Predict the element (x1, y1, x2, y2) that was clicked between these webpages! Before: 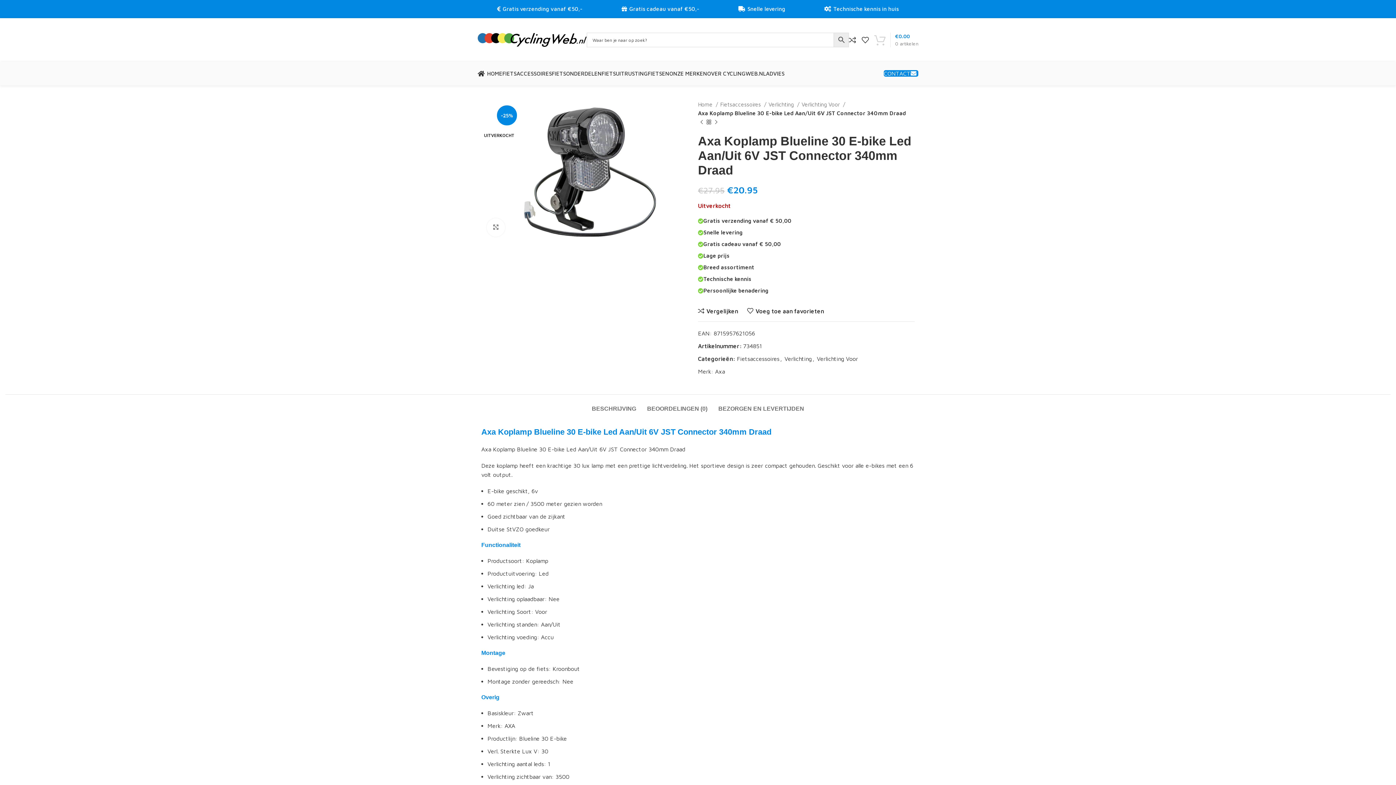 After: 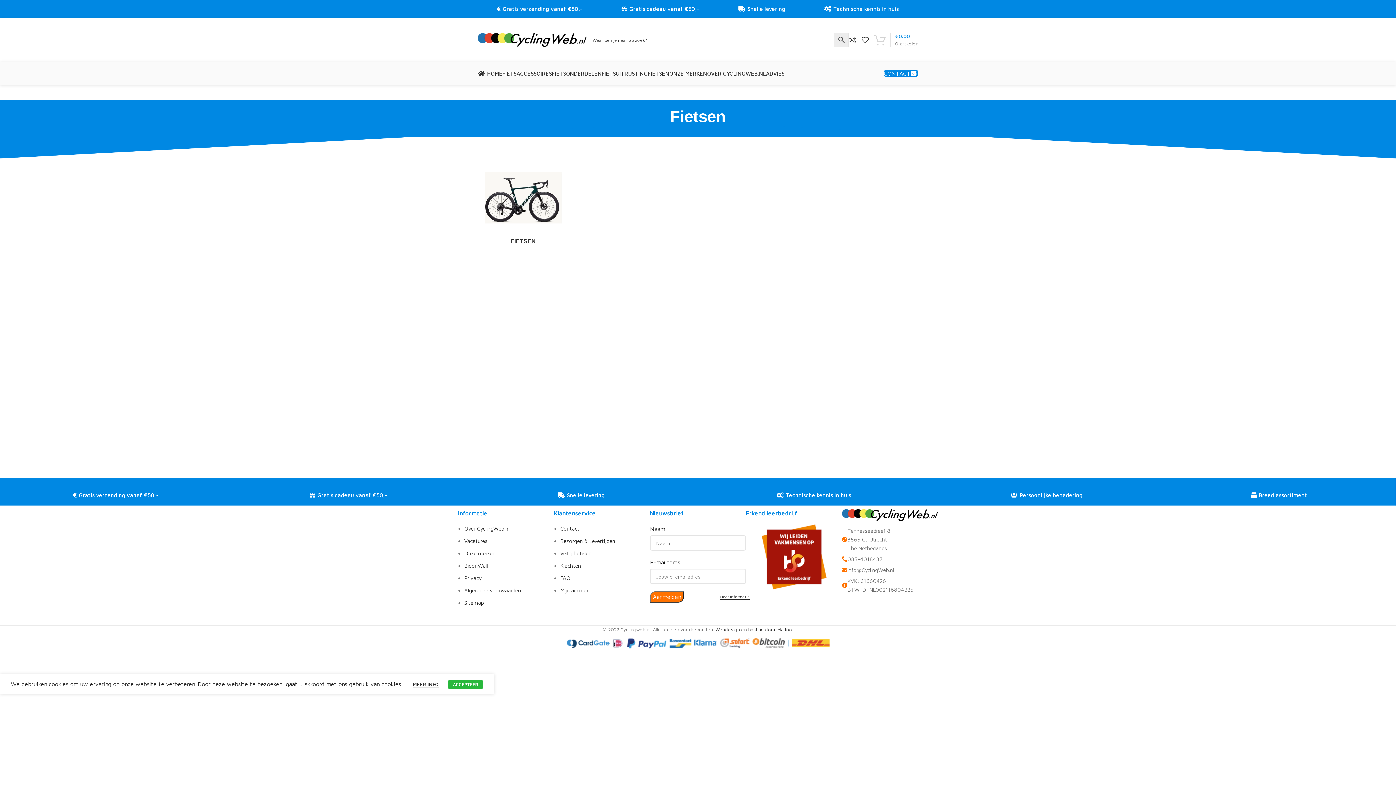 Action: label: FIETSEN bbox: (648, 66, 669, 80)